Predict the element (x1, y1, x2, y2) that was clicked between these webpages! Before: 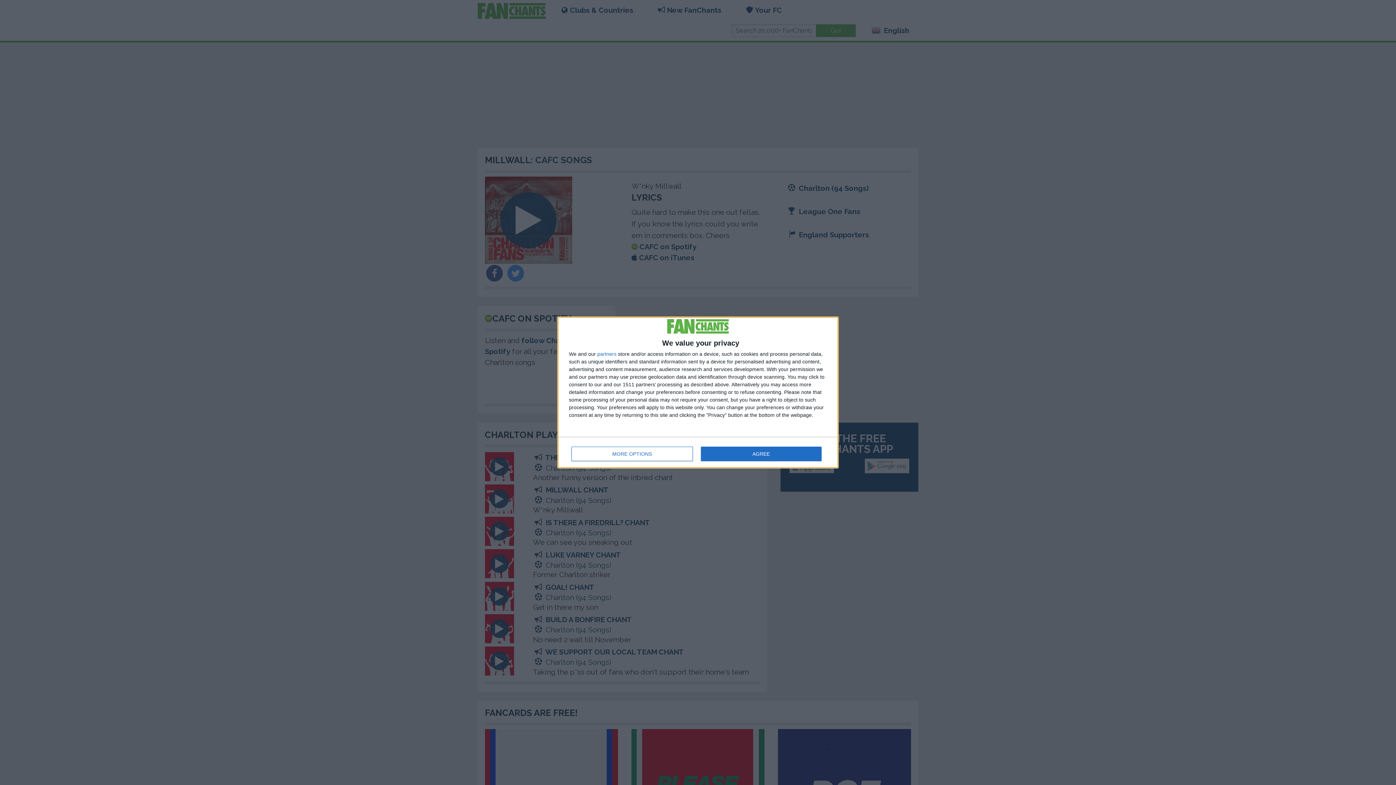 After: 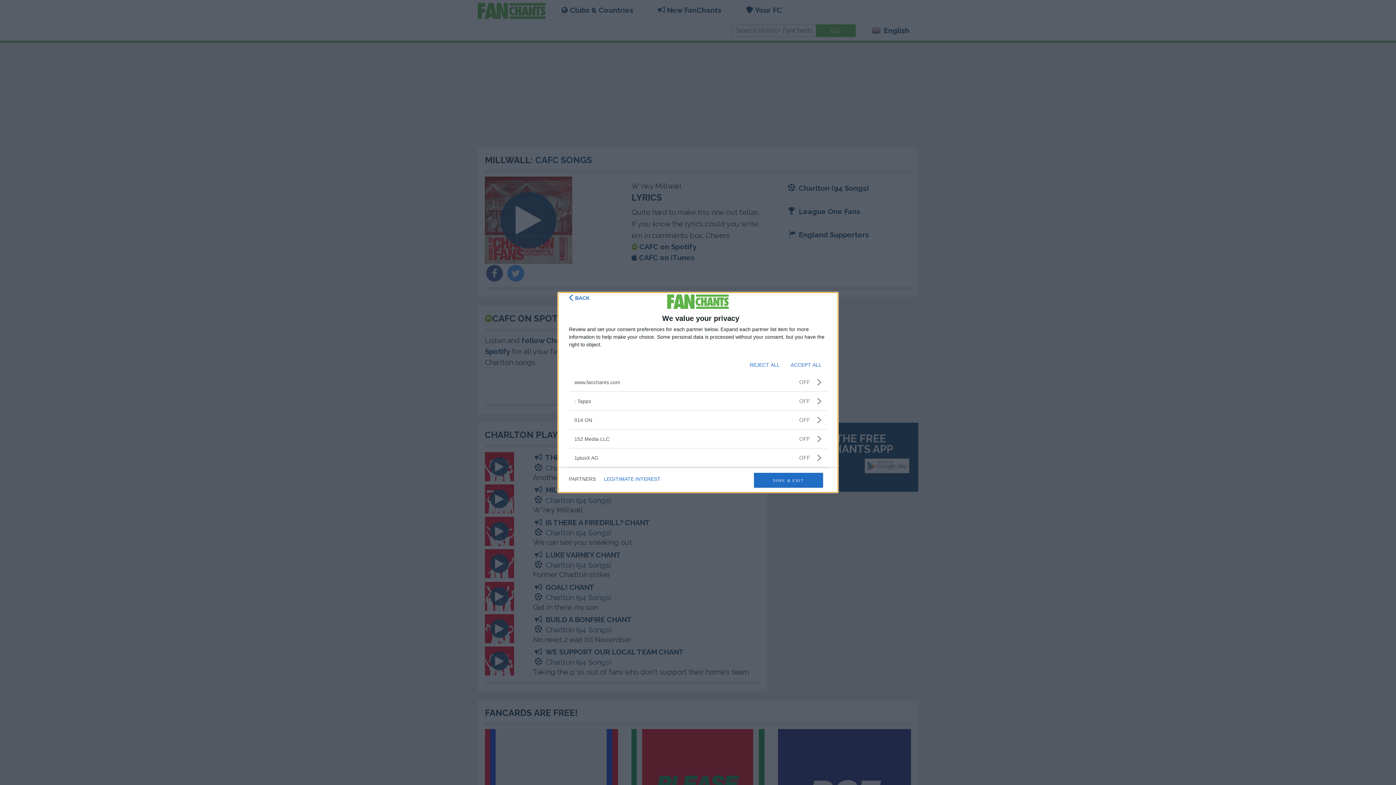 Action: label: partners bbox: (597, 351, 616, 356)